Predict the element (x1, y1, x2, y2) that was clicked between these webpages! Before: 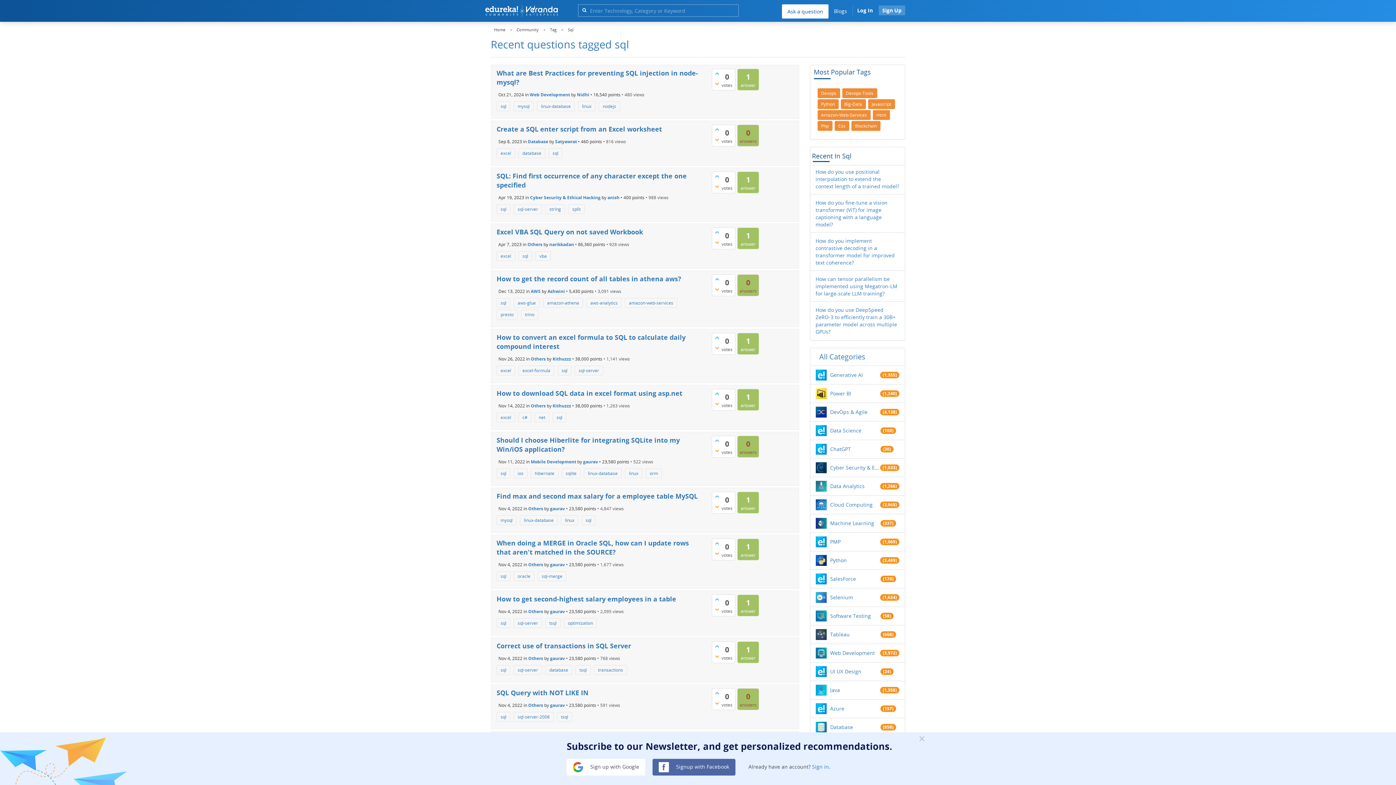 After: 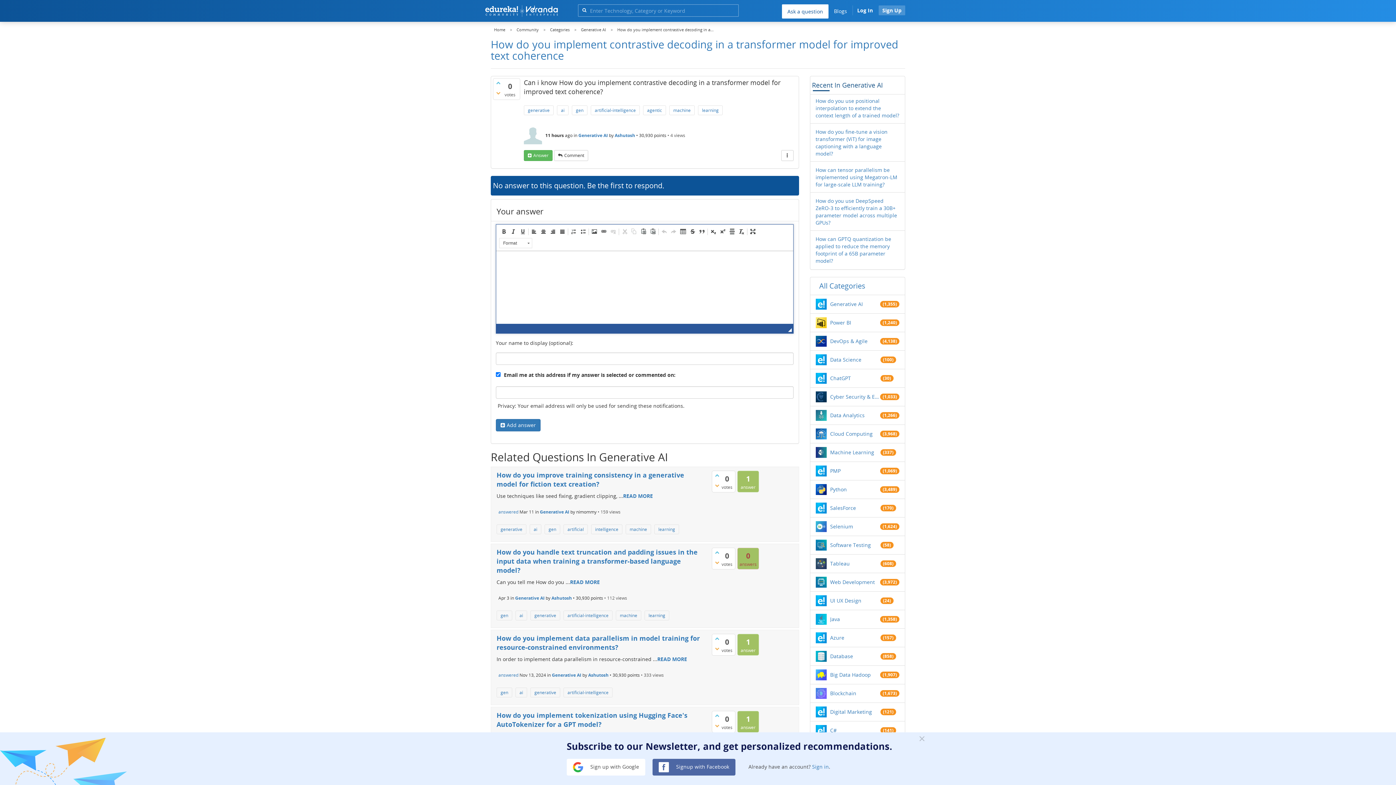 Action: bbox: (815, 237, 899, 266) label: How do you implement contrastive decoding in a transformer model for improved text coherence?